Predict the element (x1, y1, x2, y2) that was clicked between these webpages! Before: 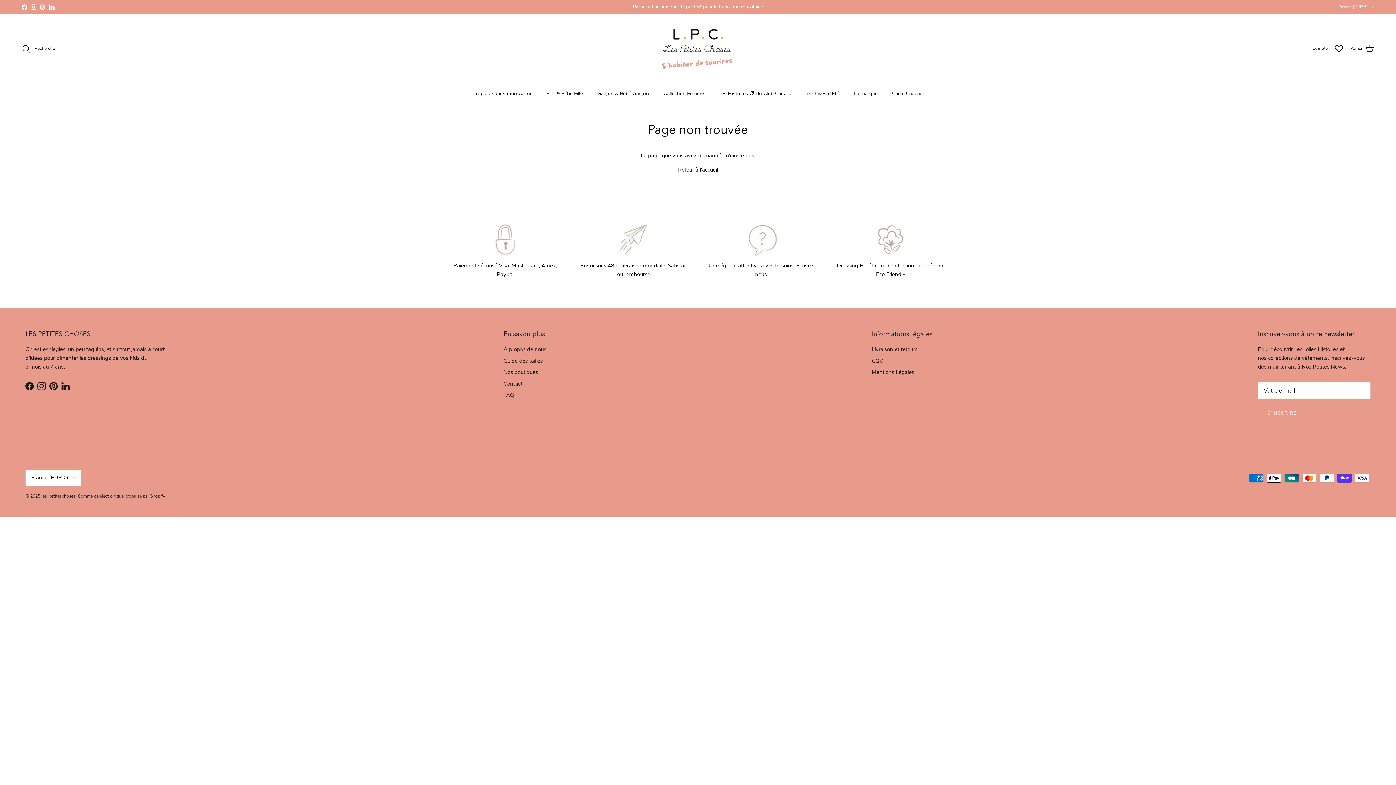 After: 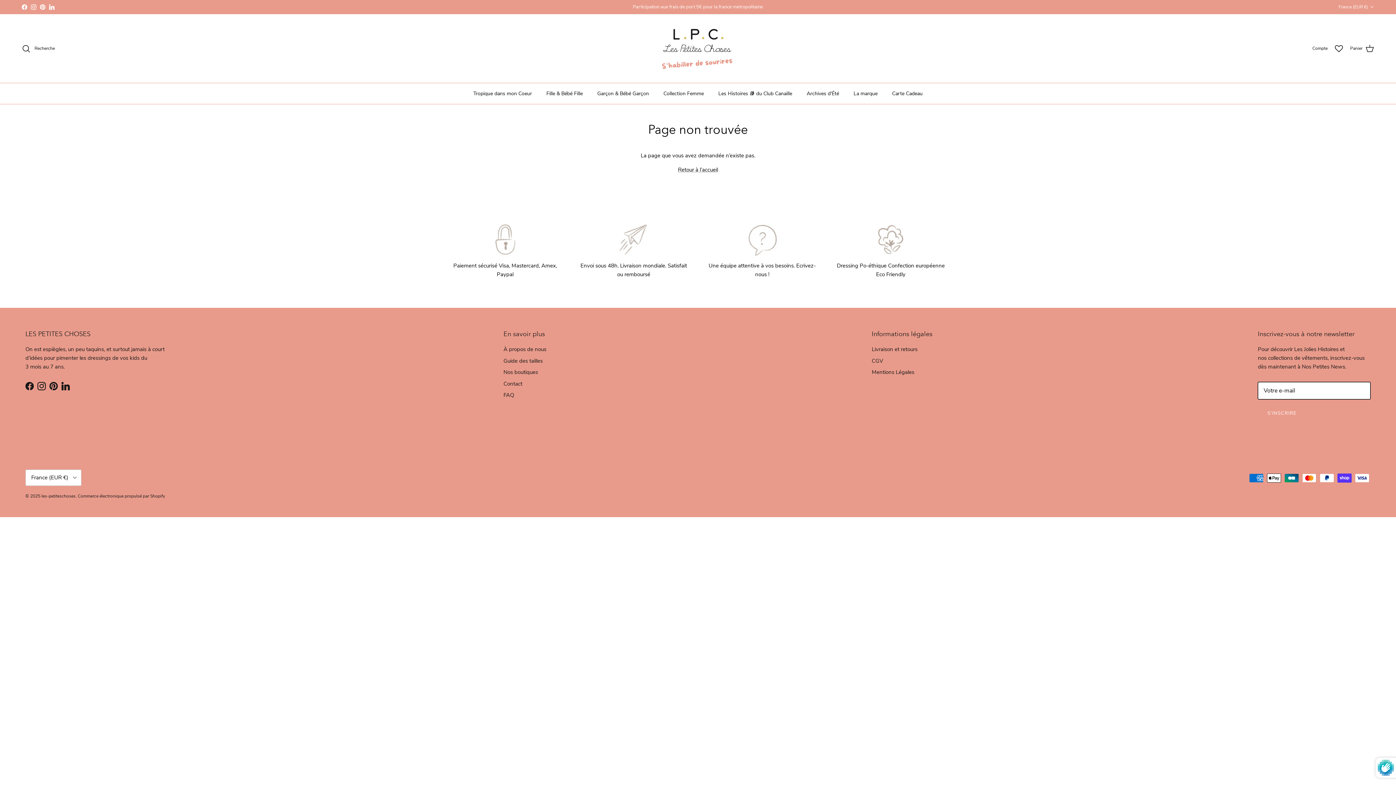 Action: label: S’INSCRIRE bbox: (1258, 405, 1306, 422)